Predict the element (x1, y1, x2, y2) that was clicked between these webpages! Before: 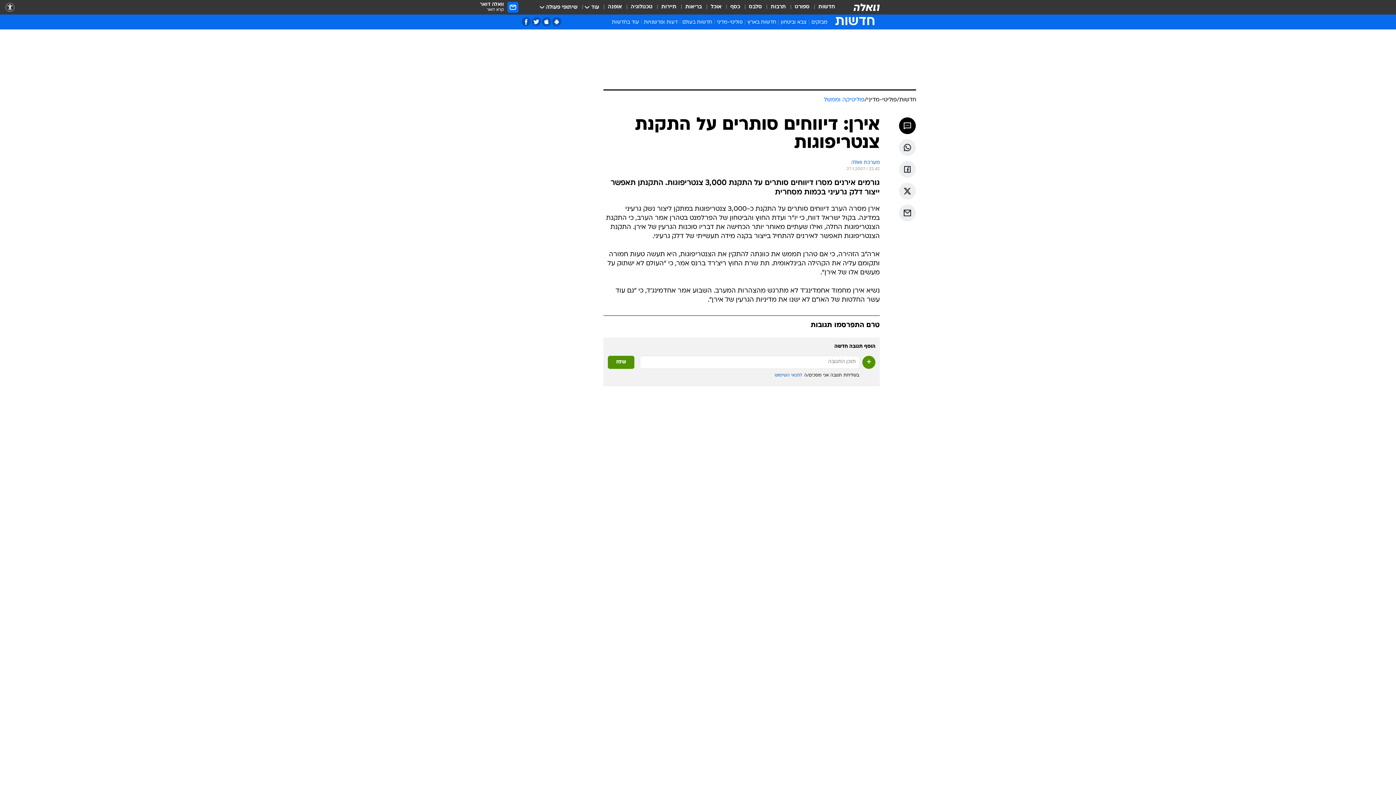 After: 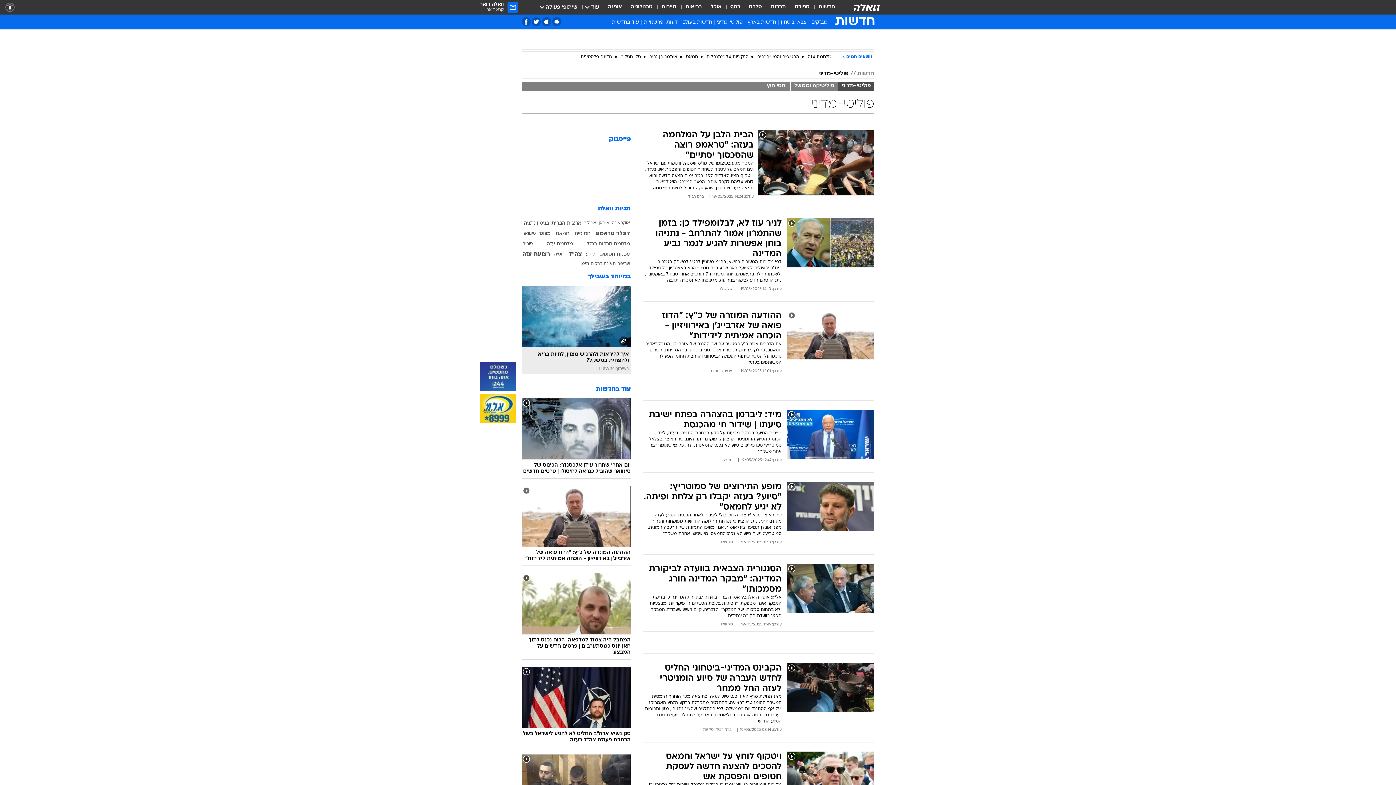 Action: bbox: (867, 96, 897, 104) label: פוליטי-מדיני